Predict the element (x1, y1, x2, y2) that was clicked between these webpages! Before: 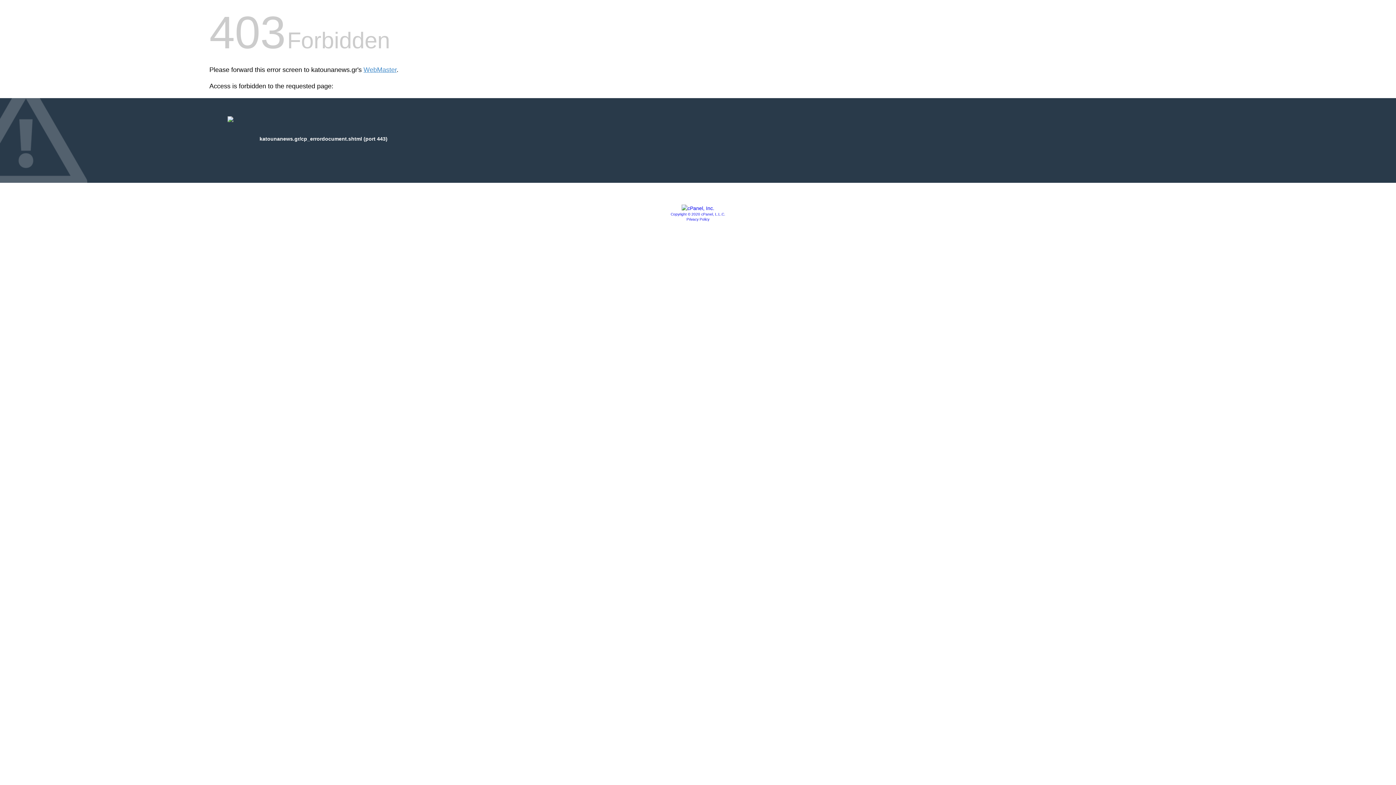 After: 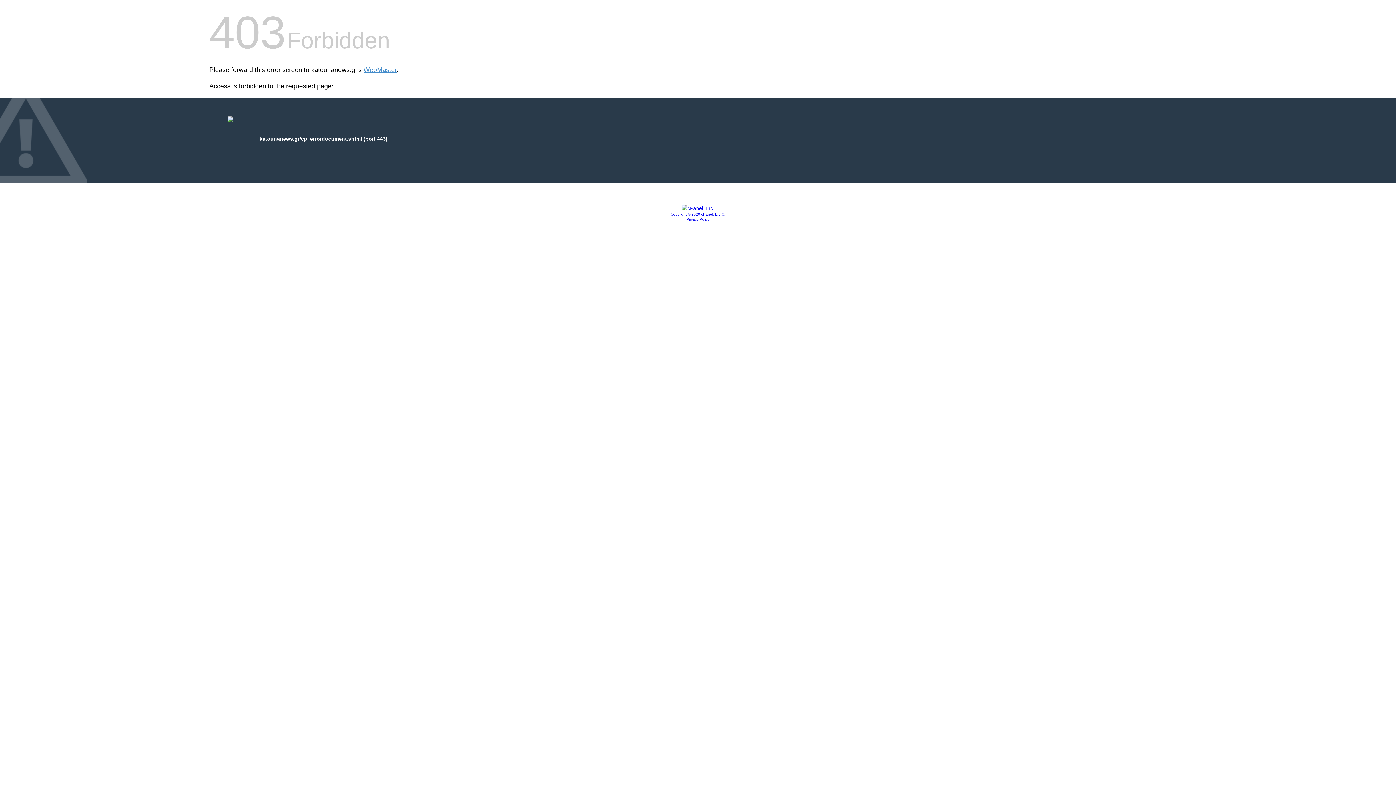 Action: bbox: (670, 212, 725, 216) label: Copyright © 2020 cPanel, L.L.C.